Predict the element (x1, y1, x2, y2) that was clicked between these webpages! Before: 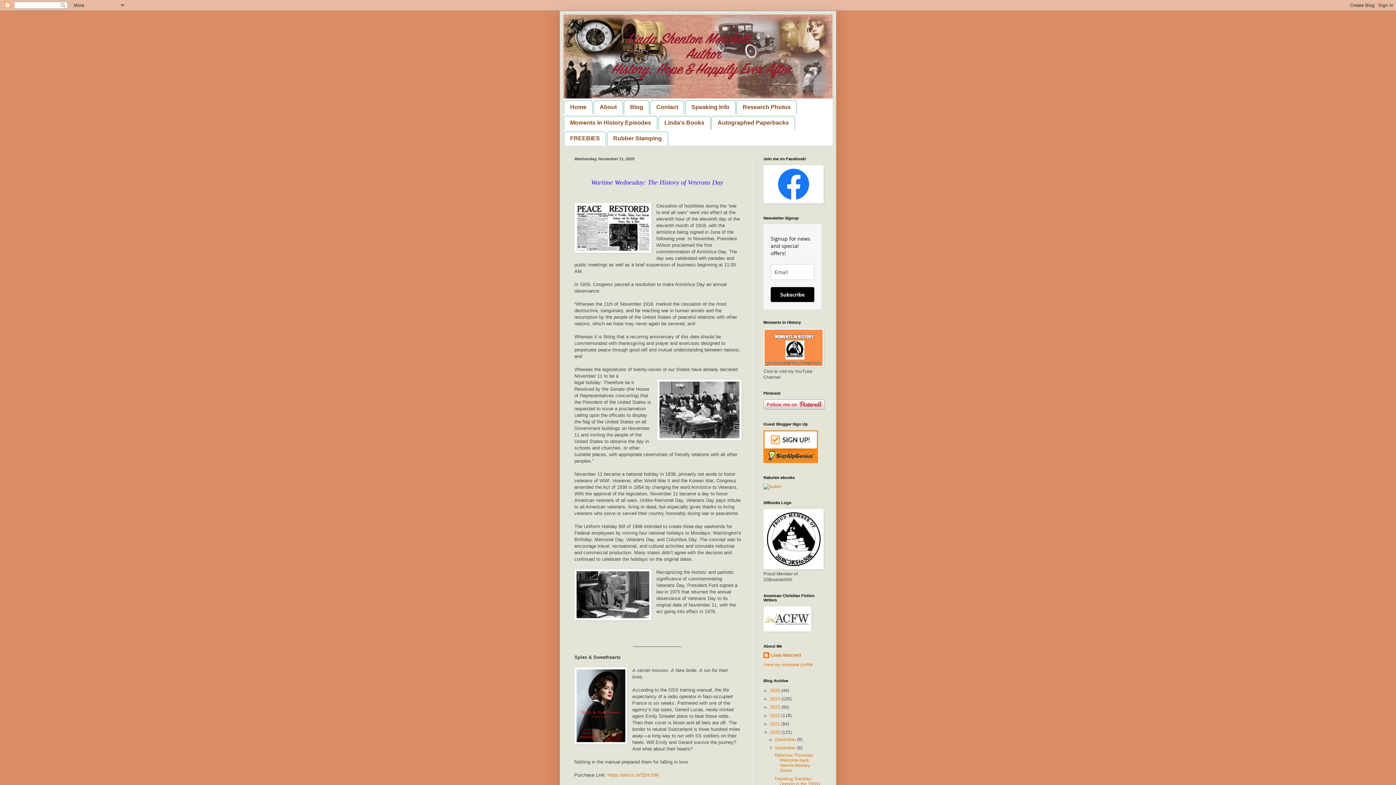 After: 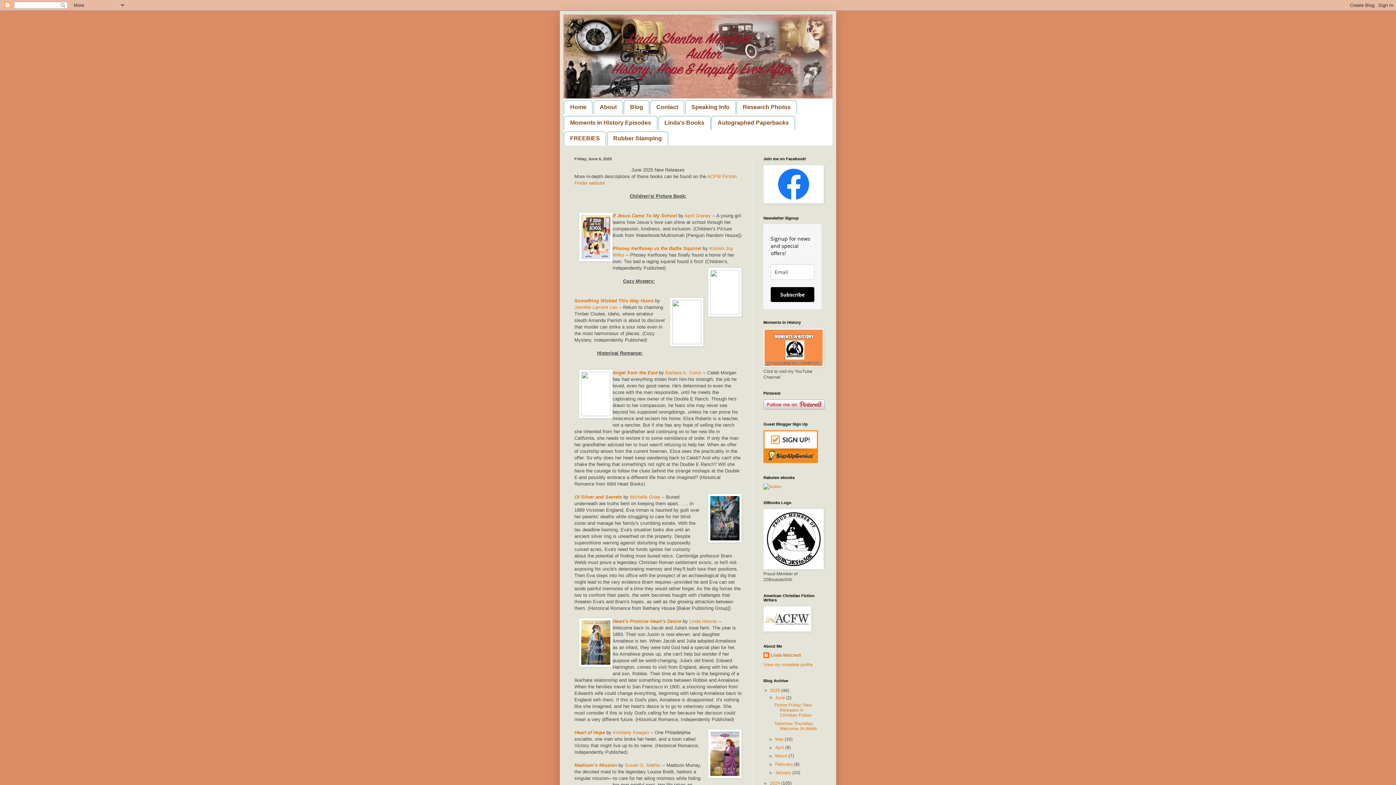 Action: bbox: (563, 14, 832, 98)